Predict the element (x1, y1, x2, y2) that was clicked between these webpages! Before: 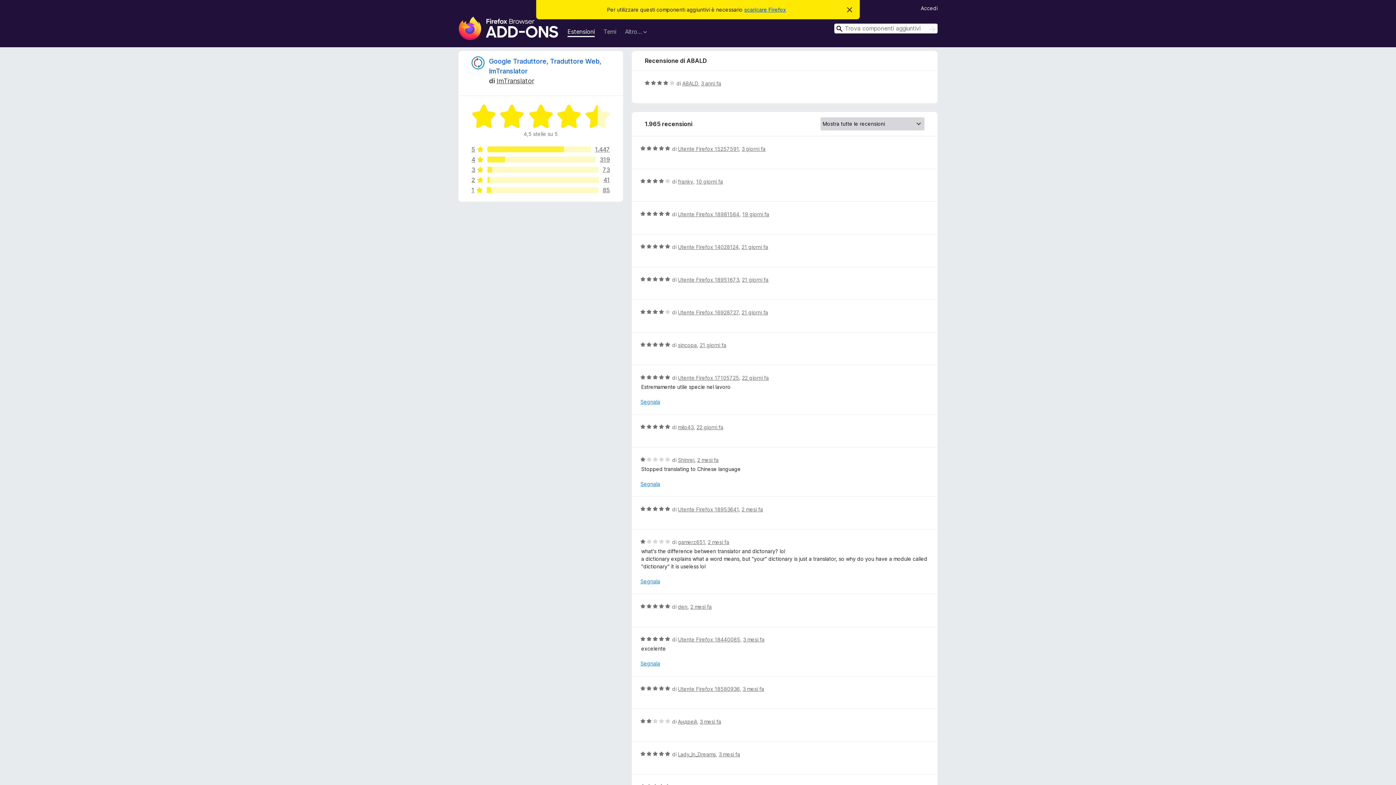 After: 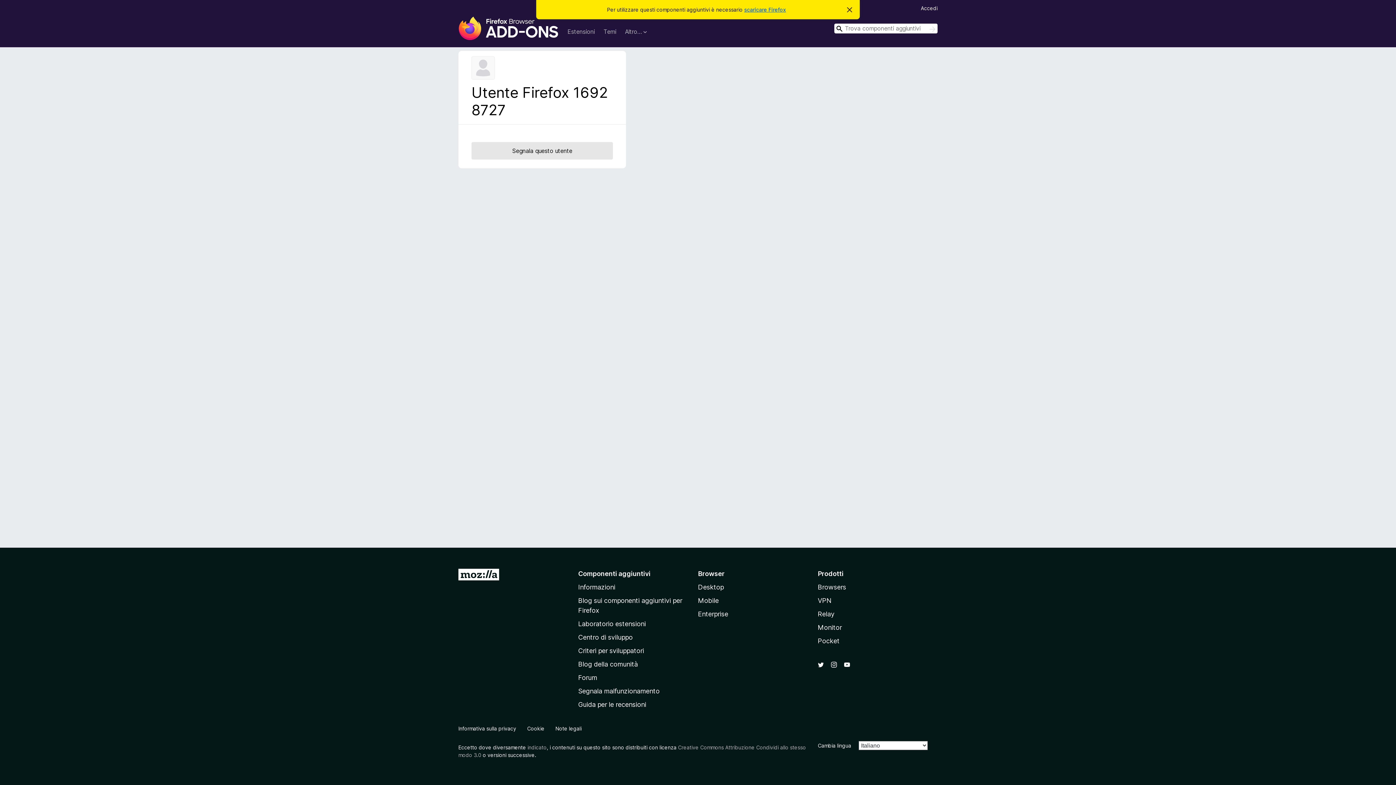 Action: label: Utente Firefox 16928727 bbox: (678, 309, 738, 315)